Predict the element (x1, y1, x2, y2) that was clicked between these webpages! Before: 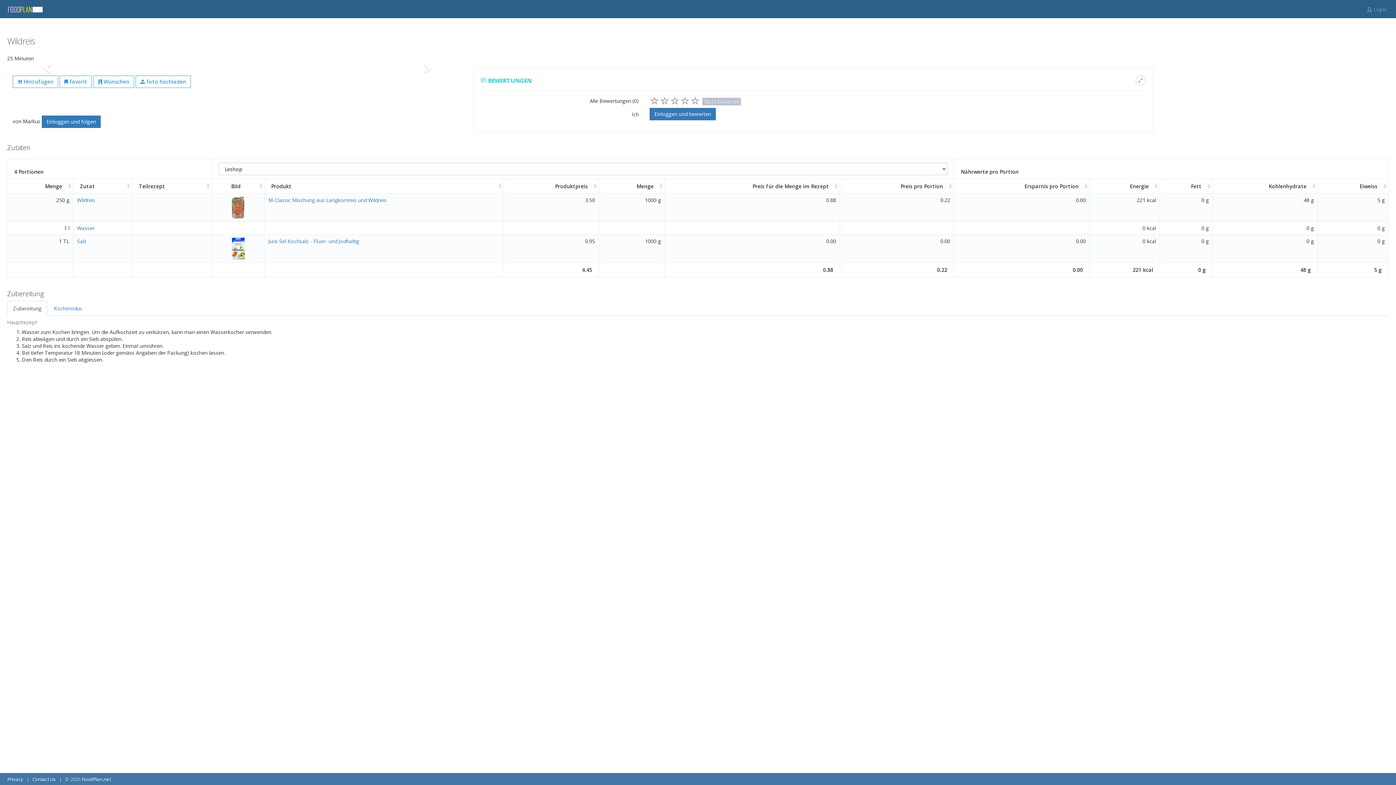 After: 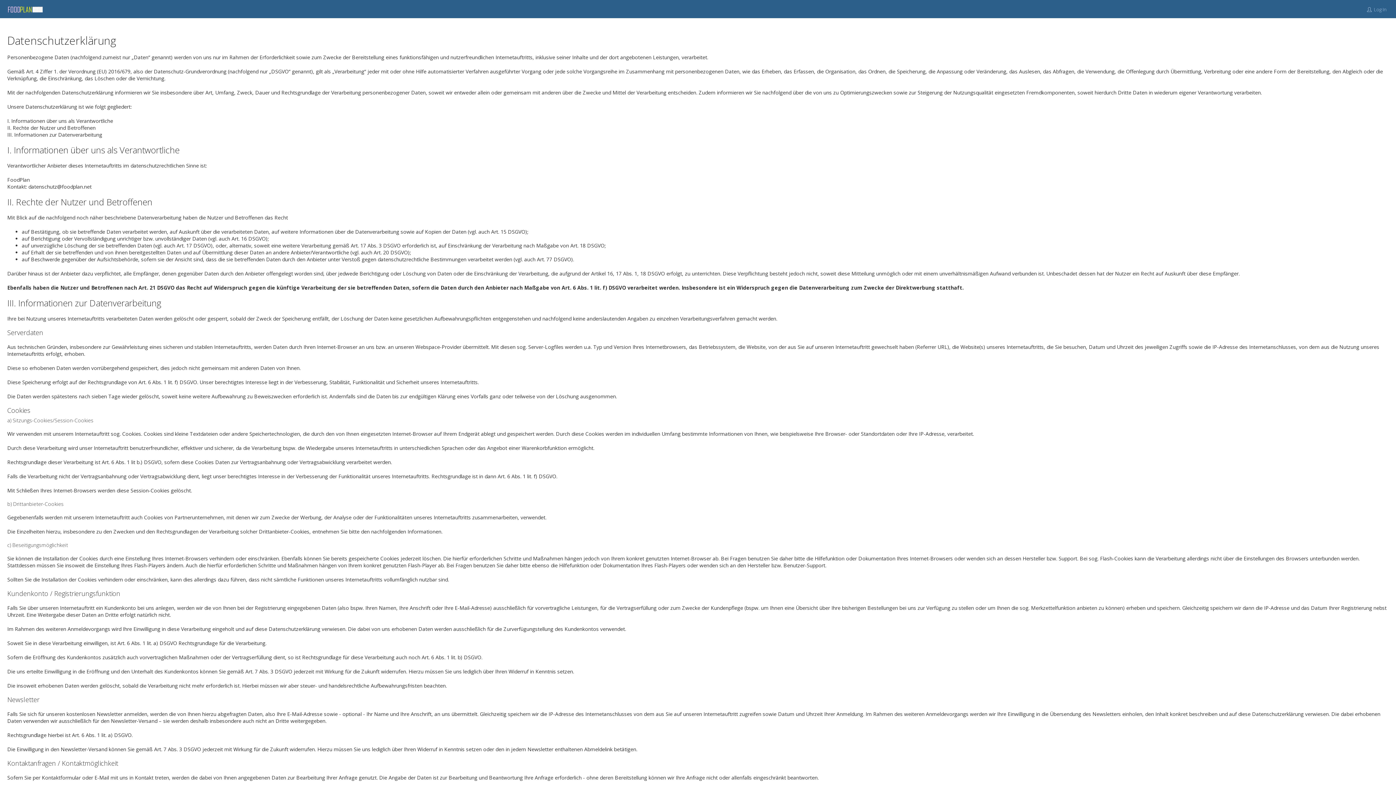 Action: bbox: (7, 776, 23, 782) label: Privacy